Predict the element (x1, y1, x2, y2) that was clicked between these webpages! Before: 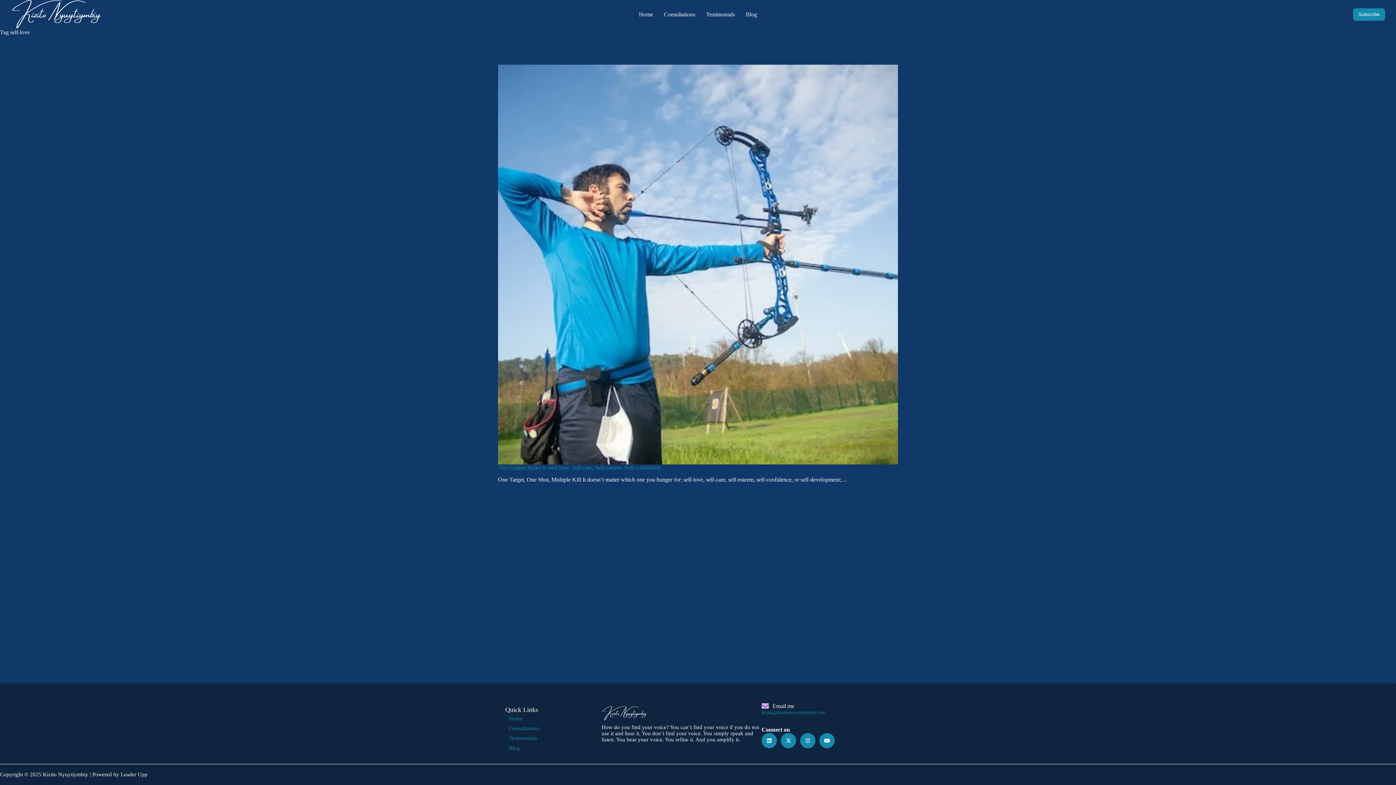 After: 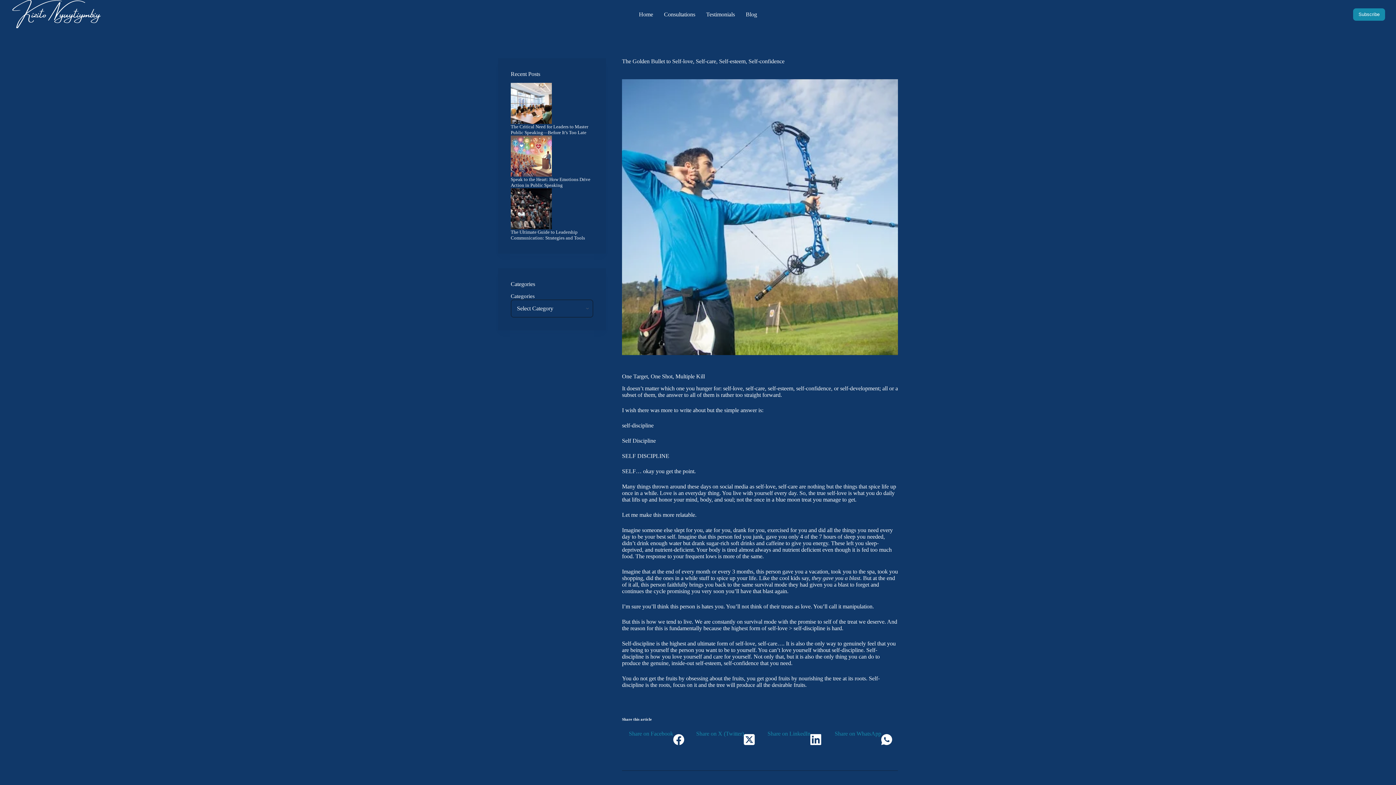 Action: bbox: (498, 464, 660, 470) label: The Golden Bullet to Self-love, Self-care, Self-esteem, Self-confidence